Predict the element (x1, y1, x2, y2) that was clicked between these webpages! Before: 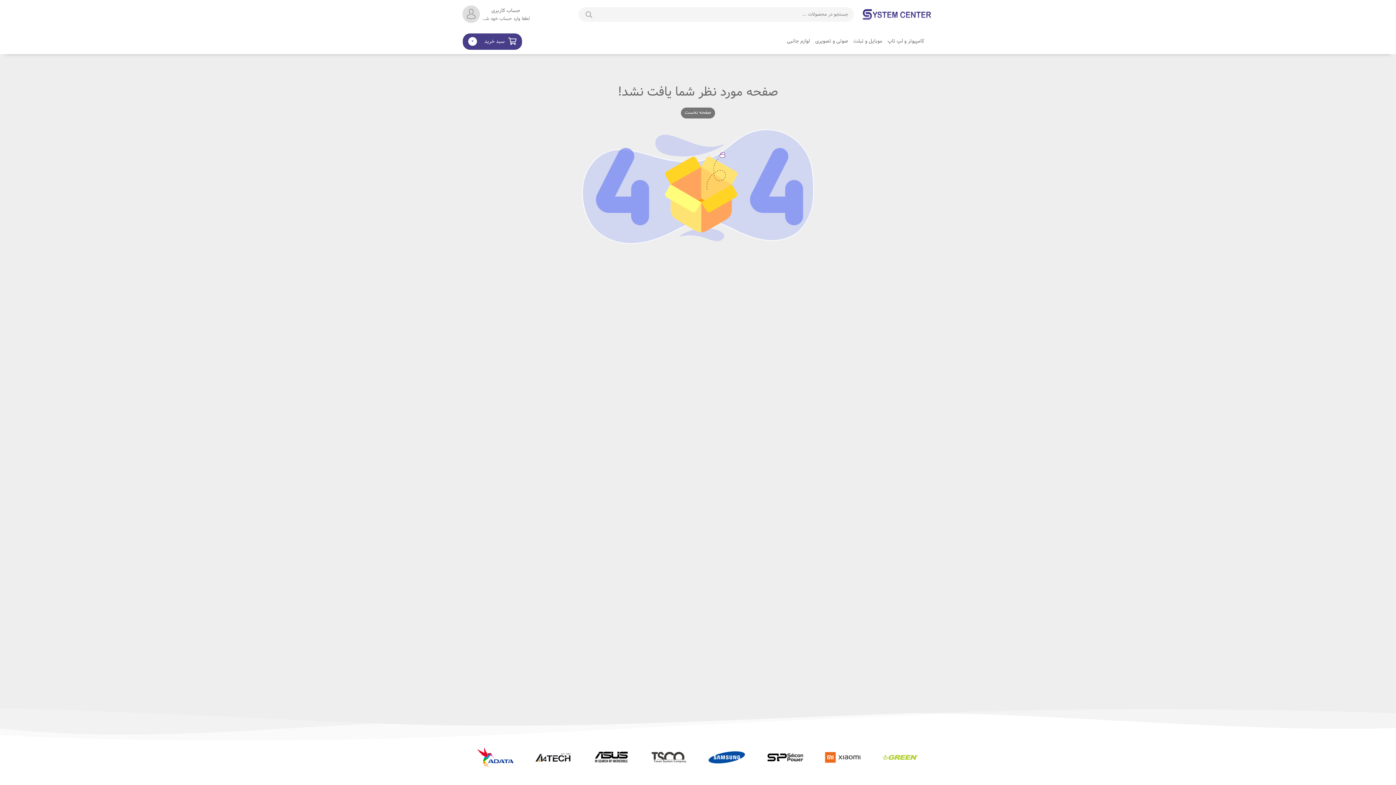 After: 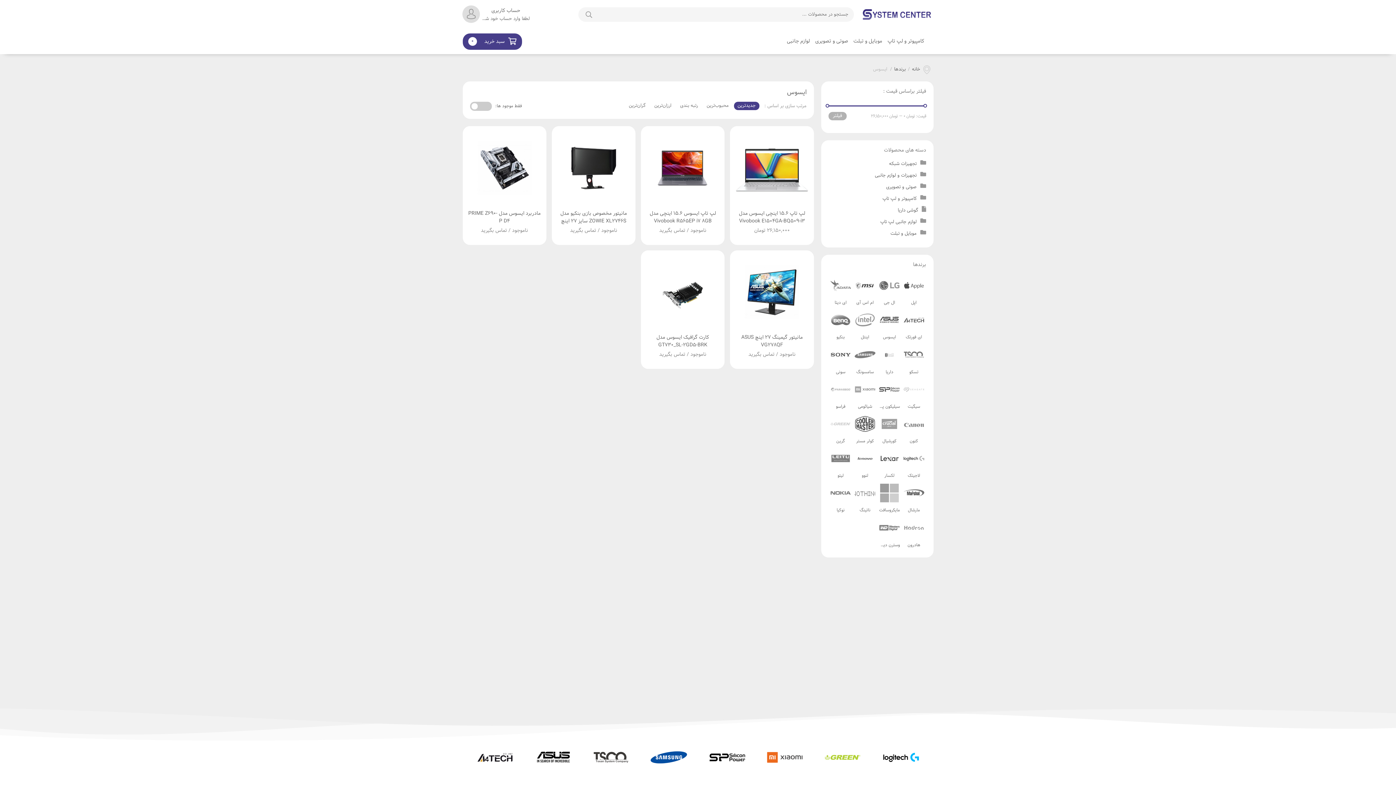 Action: bbox: (468, 739, 522, 776)